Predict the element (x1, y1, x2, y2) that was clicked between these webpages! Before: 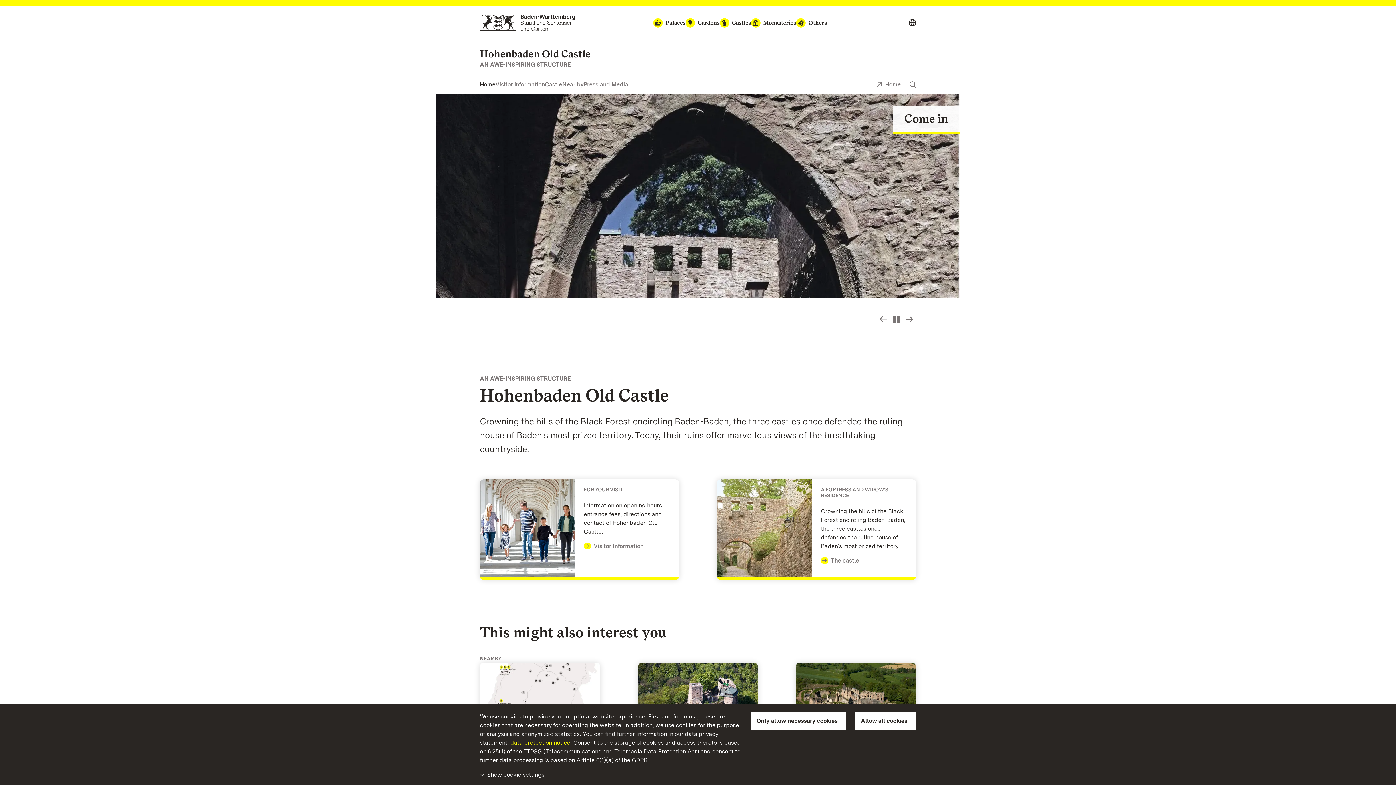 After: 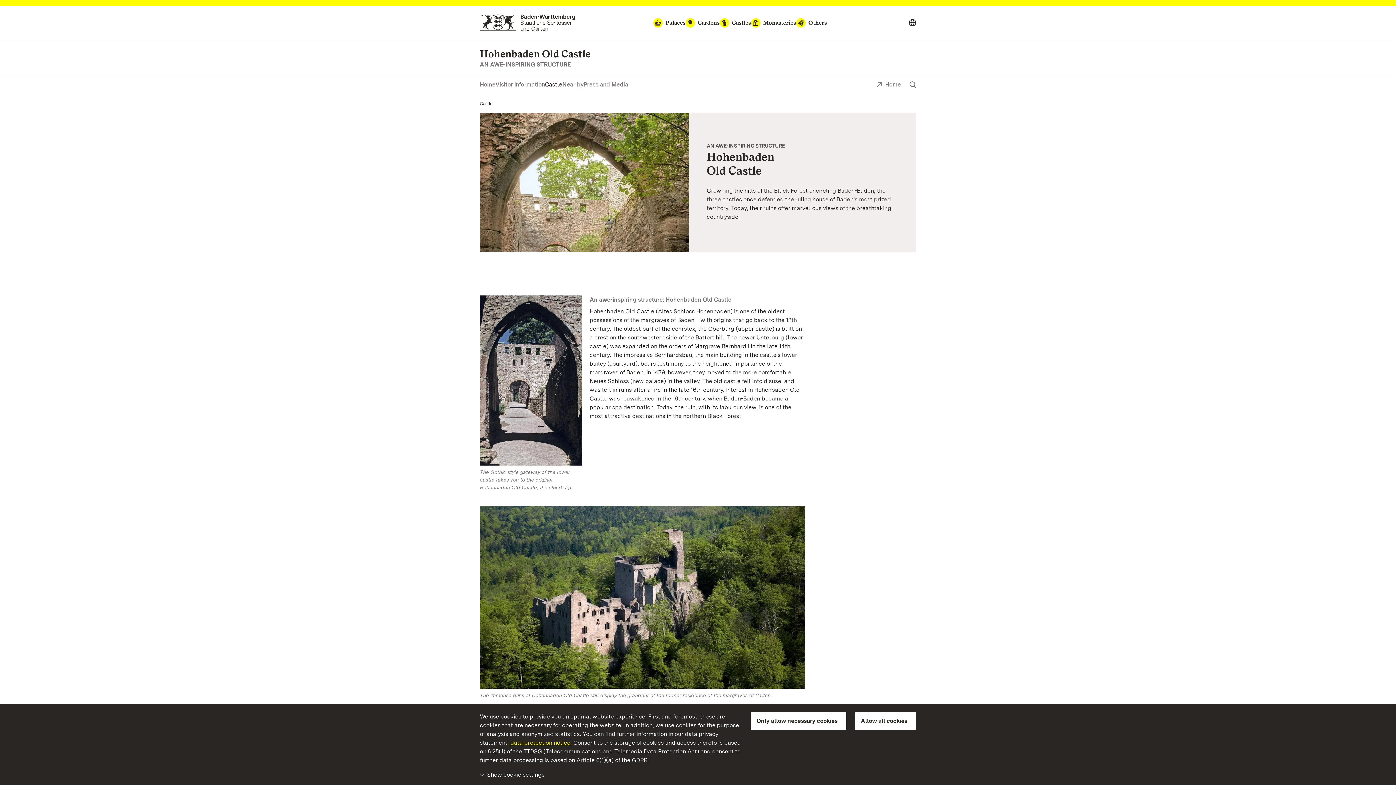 Action: bbox: (545, 80, 562, 89) label: Castle